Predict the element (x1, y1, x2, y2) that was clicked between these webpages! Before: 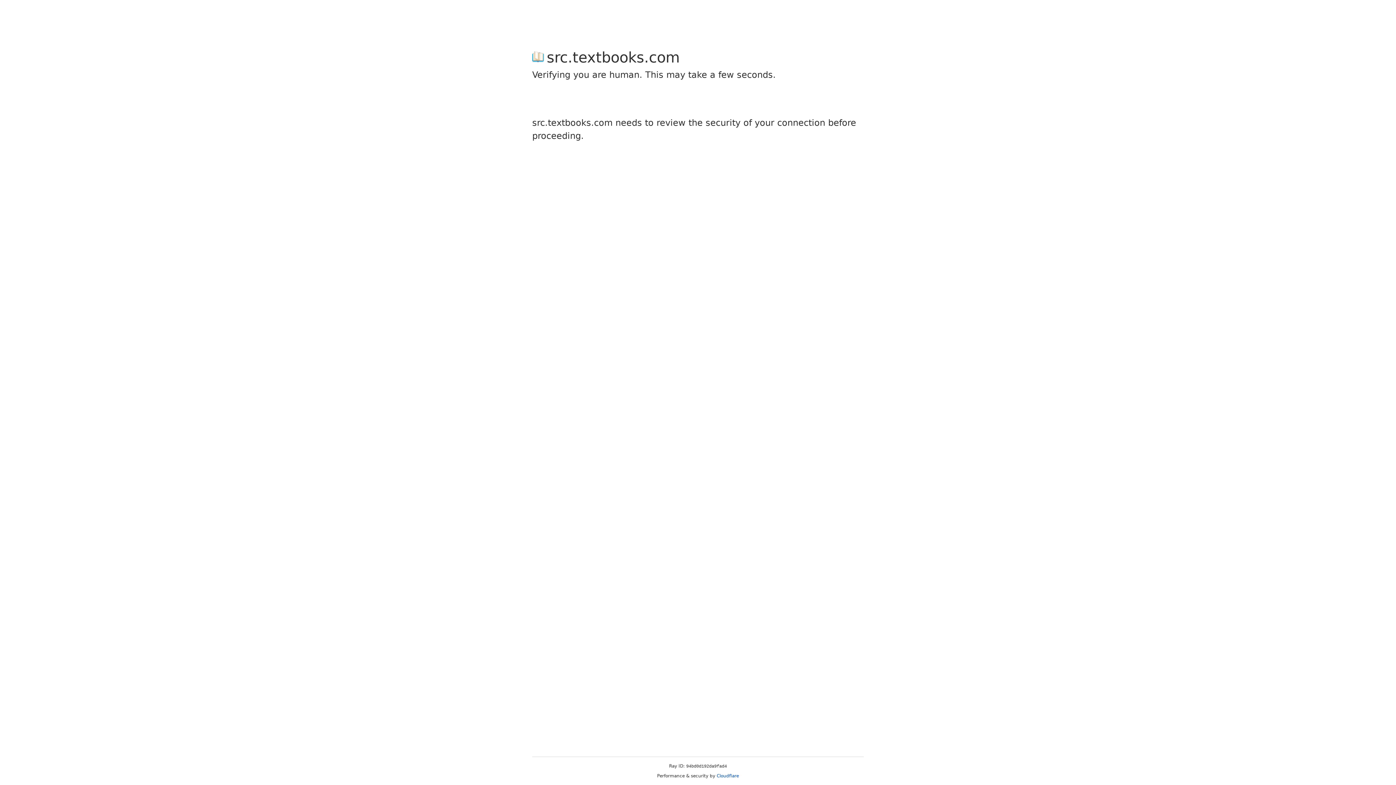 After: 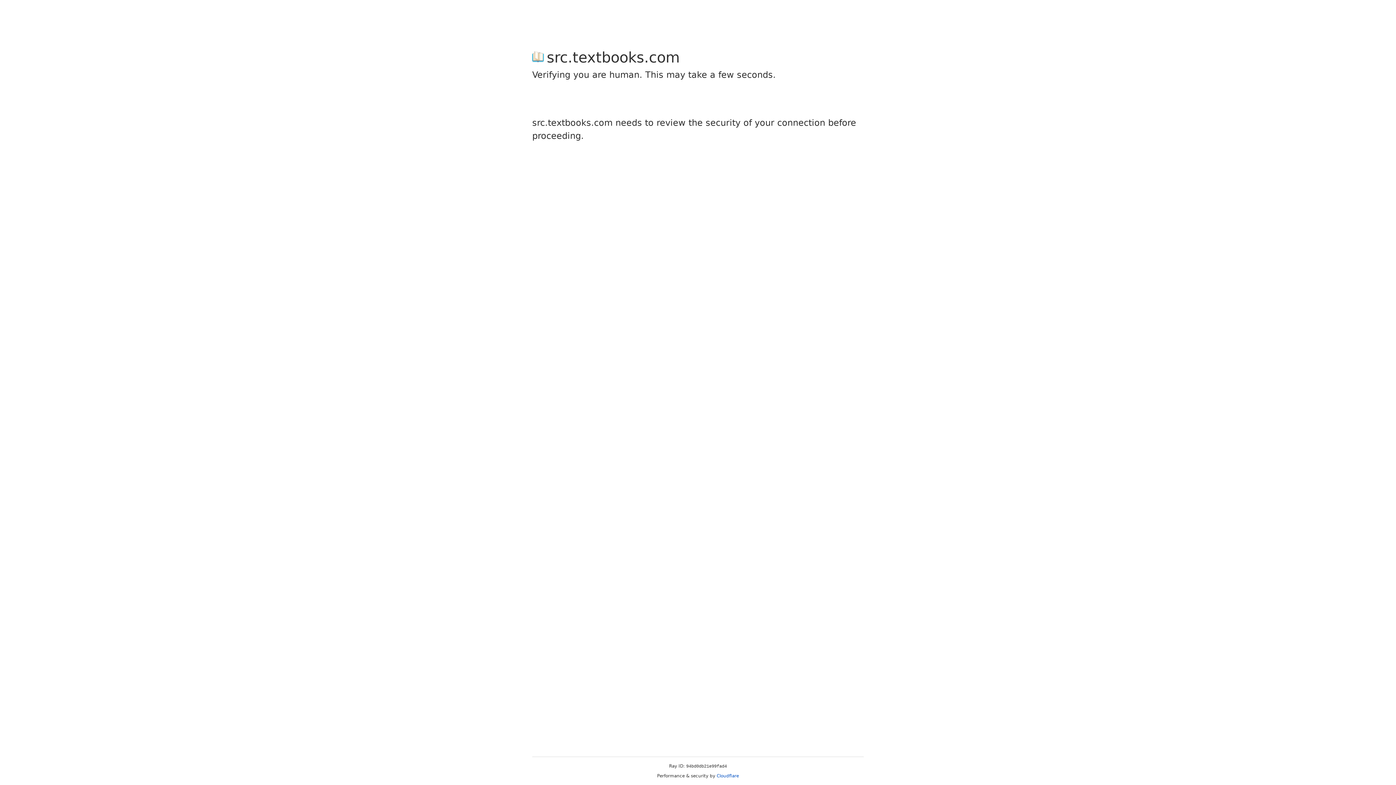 Action: bbox: (716, 773, 739, 778) label: Cloudflare